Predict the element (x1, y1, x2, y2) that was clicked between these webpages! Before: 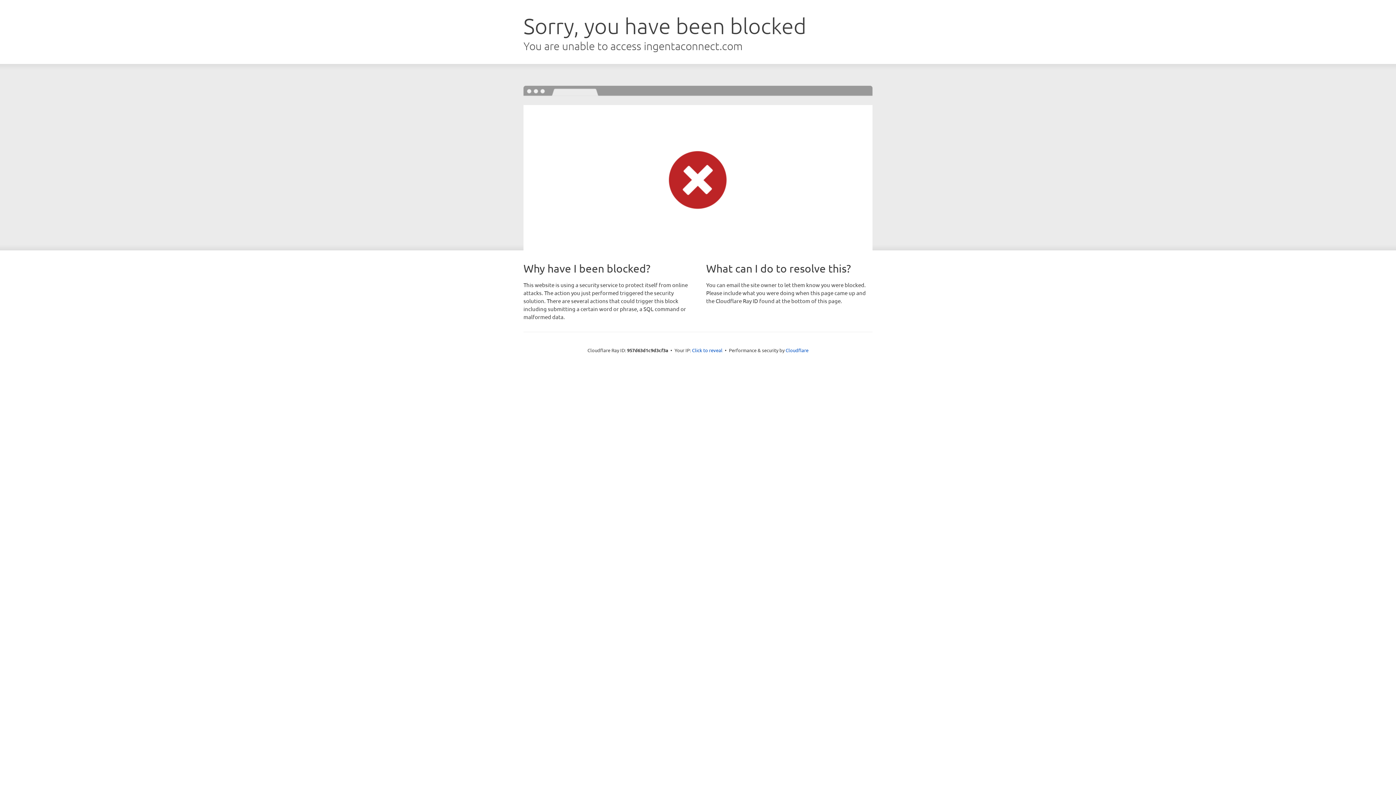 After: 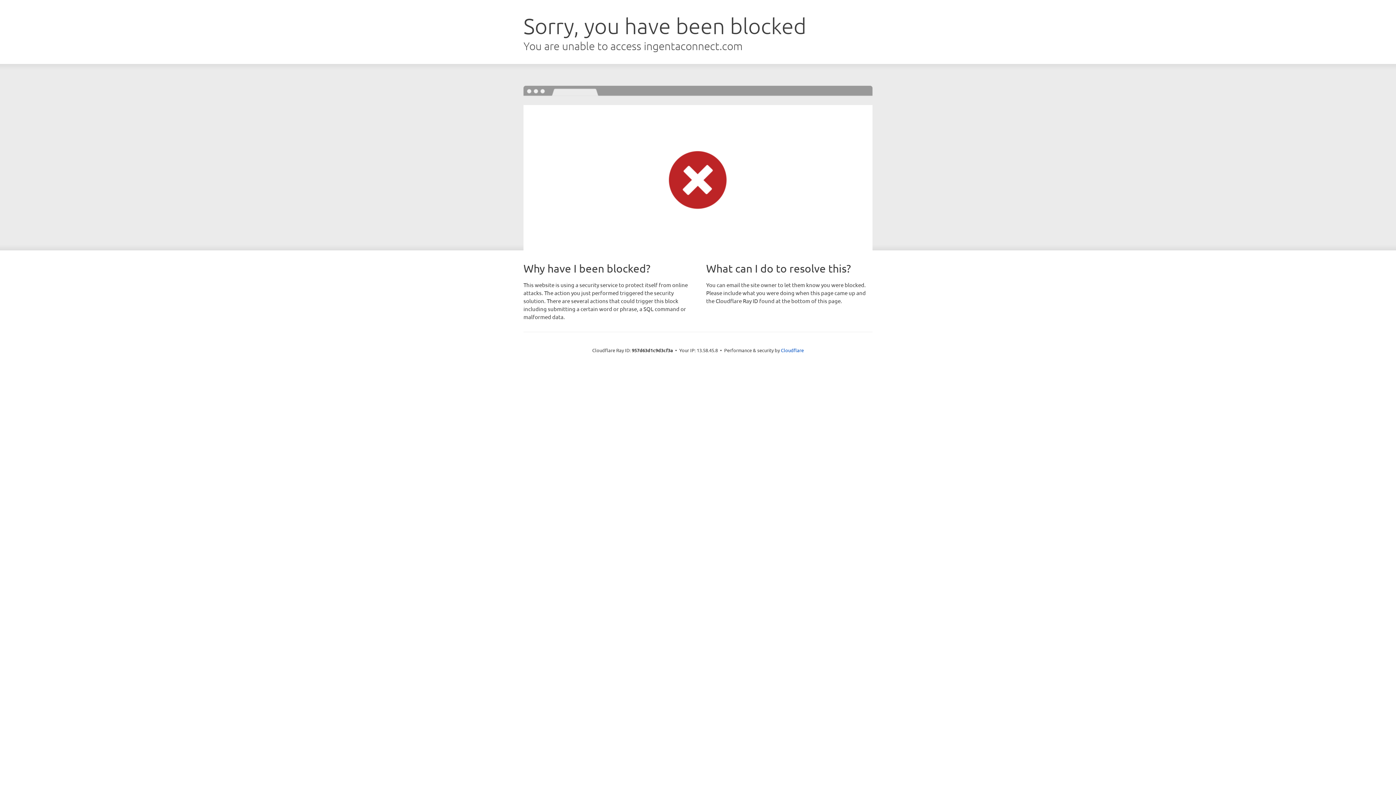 Action: bbox: (692, 346, 722, 353) label: Click to reveal